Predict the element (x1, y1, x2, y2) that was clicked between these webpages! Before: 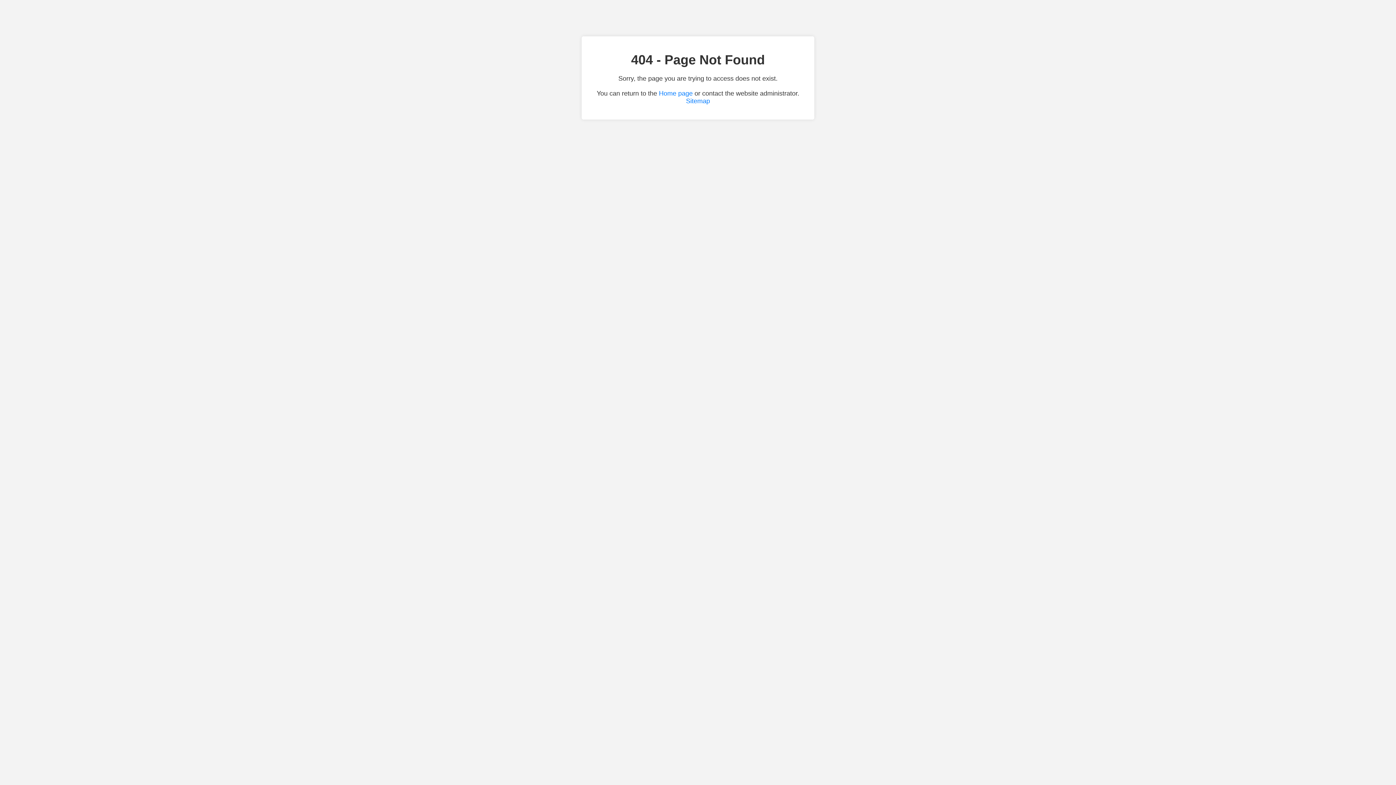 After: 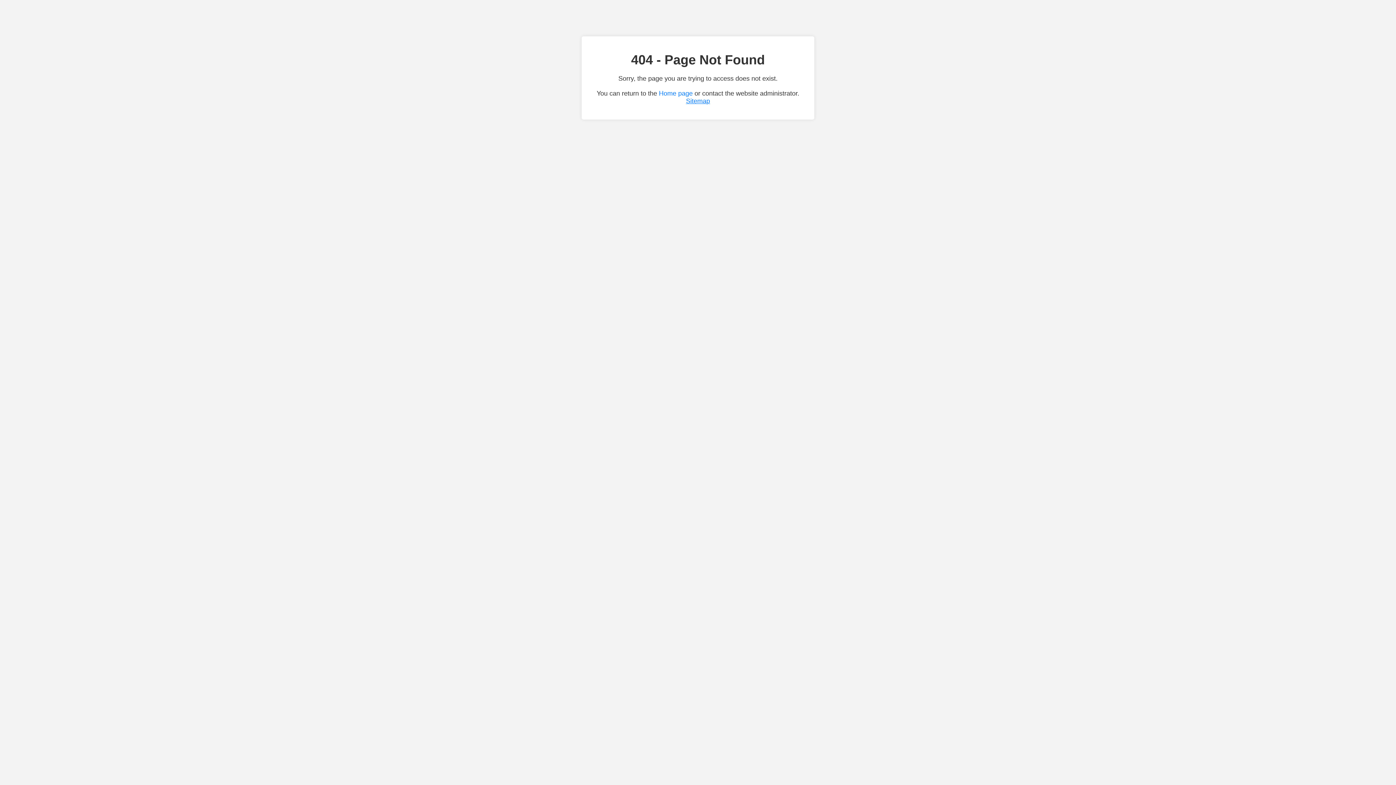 Action: label: Sitemap bbox: (686, 97, 710, 104)